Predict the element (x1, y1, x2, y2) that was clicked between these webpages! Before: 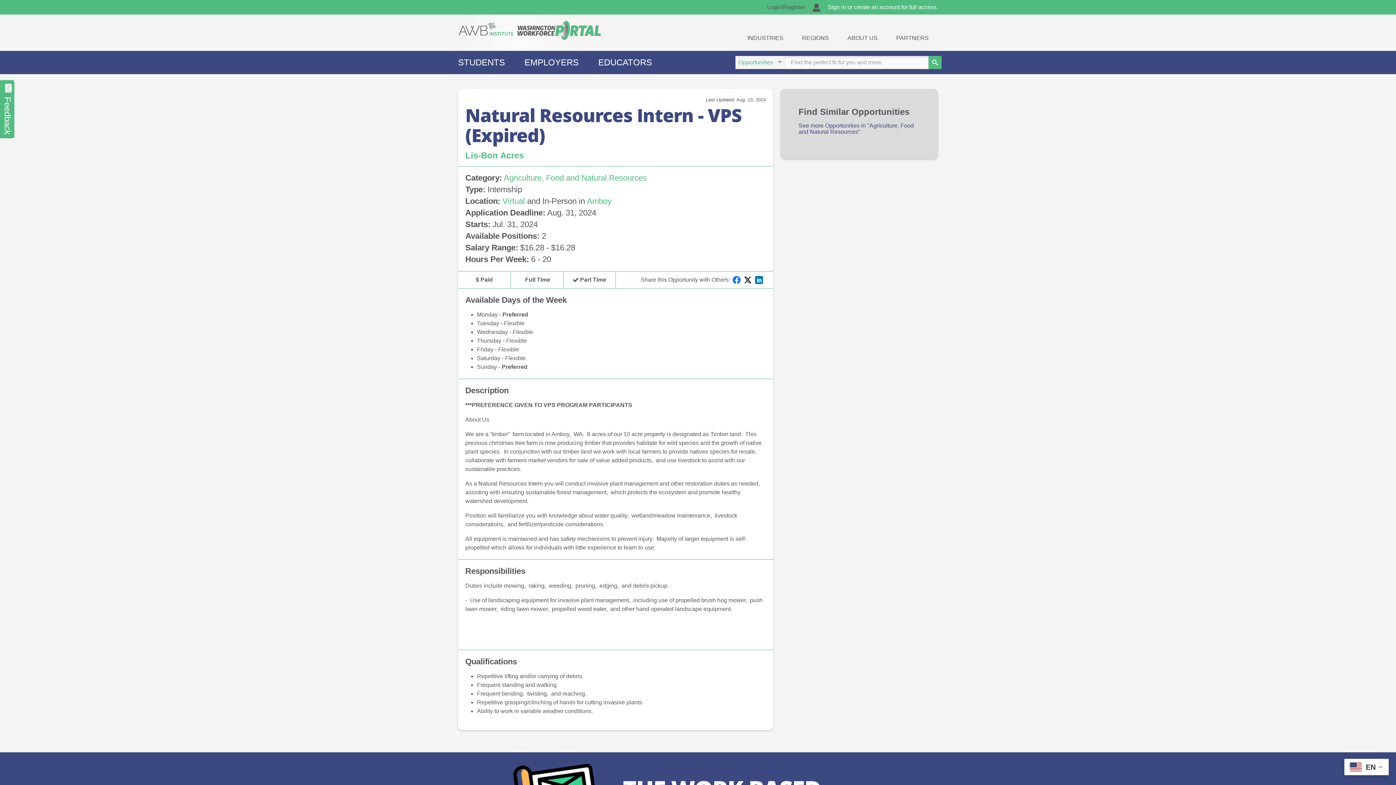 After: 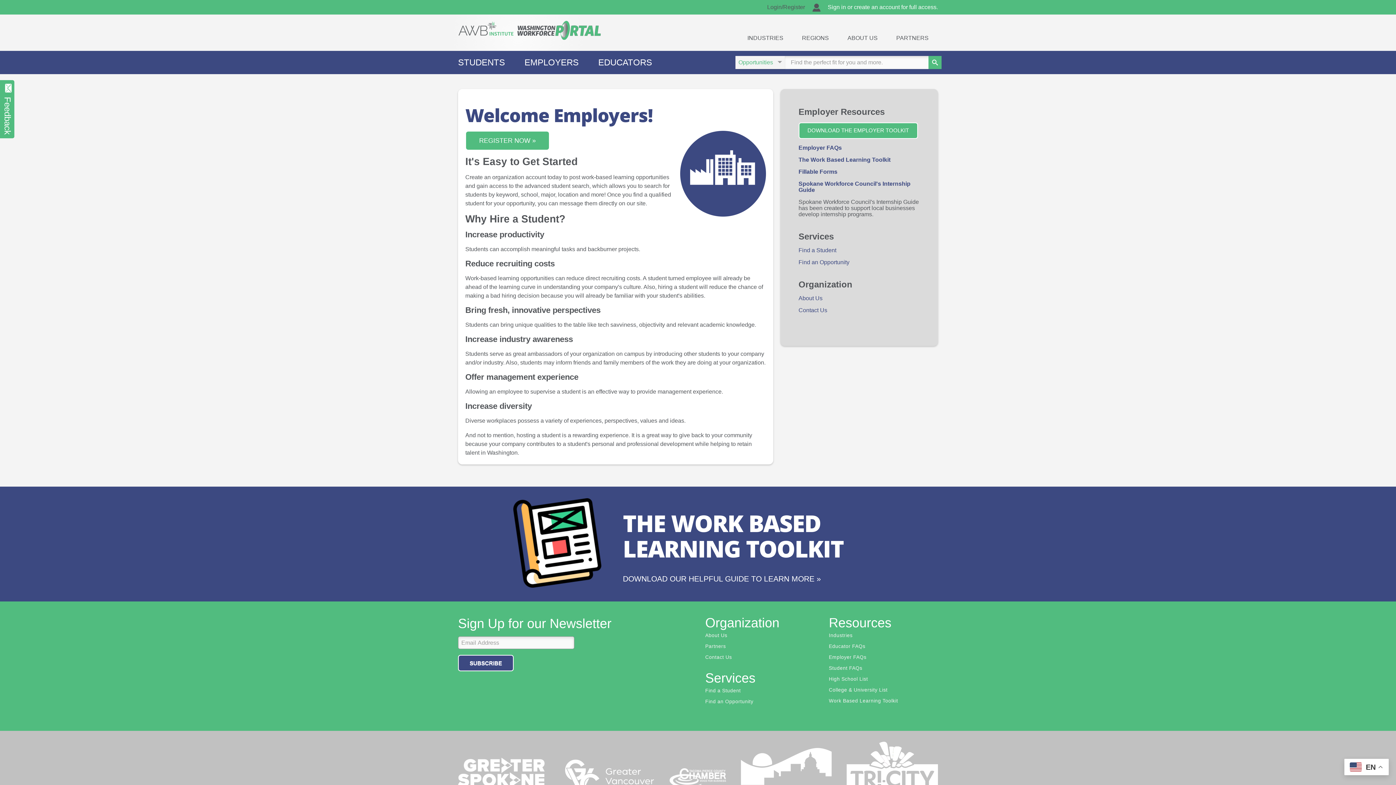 Action: bbox: (515, 50, 588, 74) label: EMPLOYERS